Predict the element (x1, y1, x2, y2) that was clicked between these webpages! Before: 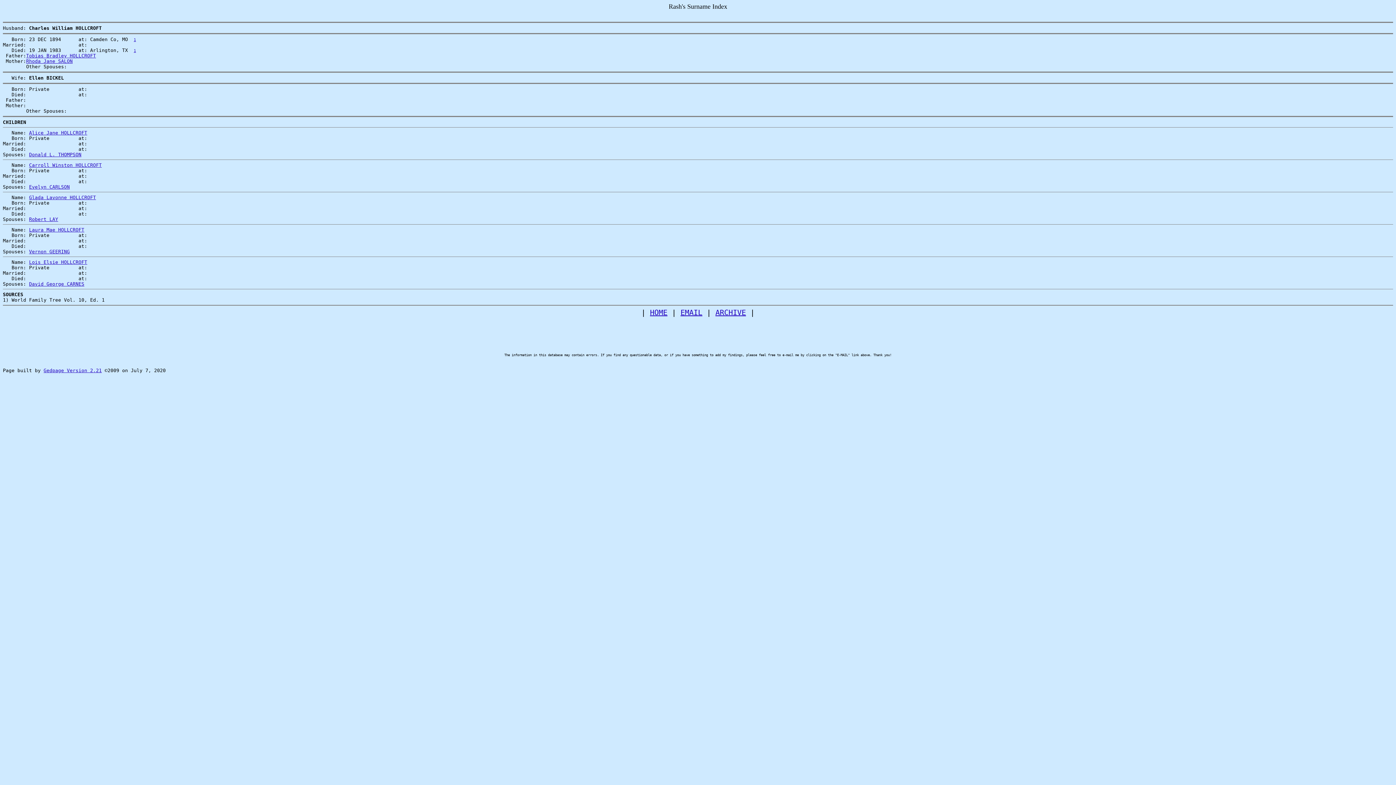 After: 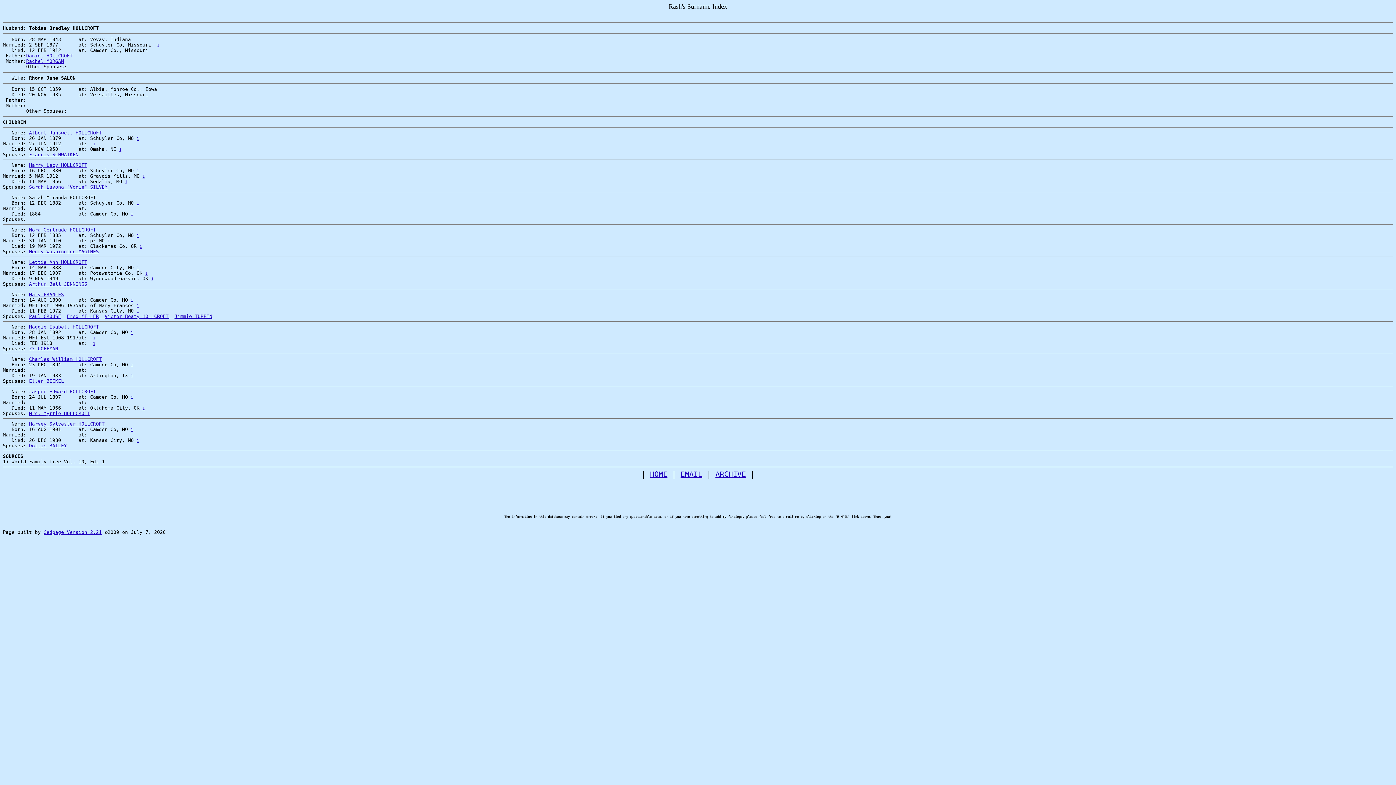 Action: bbox: (26, 52, 96, 58) label: Tobias Bradley HOLLCROFT